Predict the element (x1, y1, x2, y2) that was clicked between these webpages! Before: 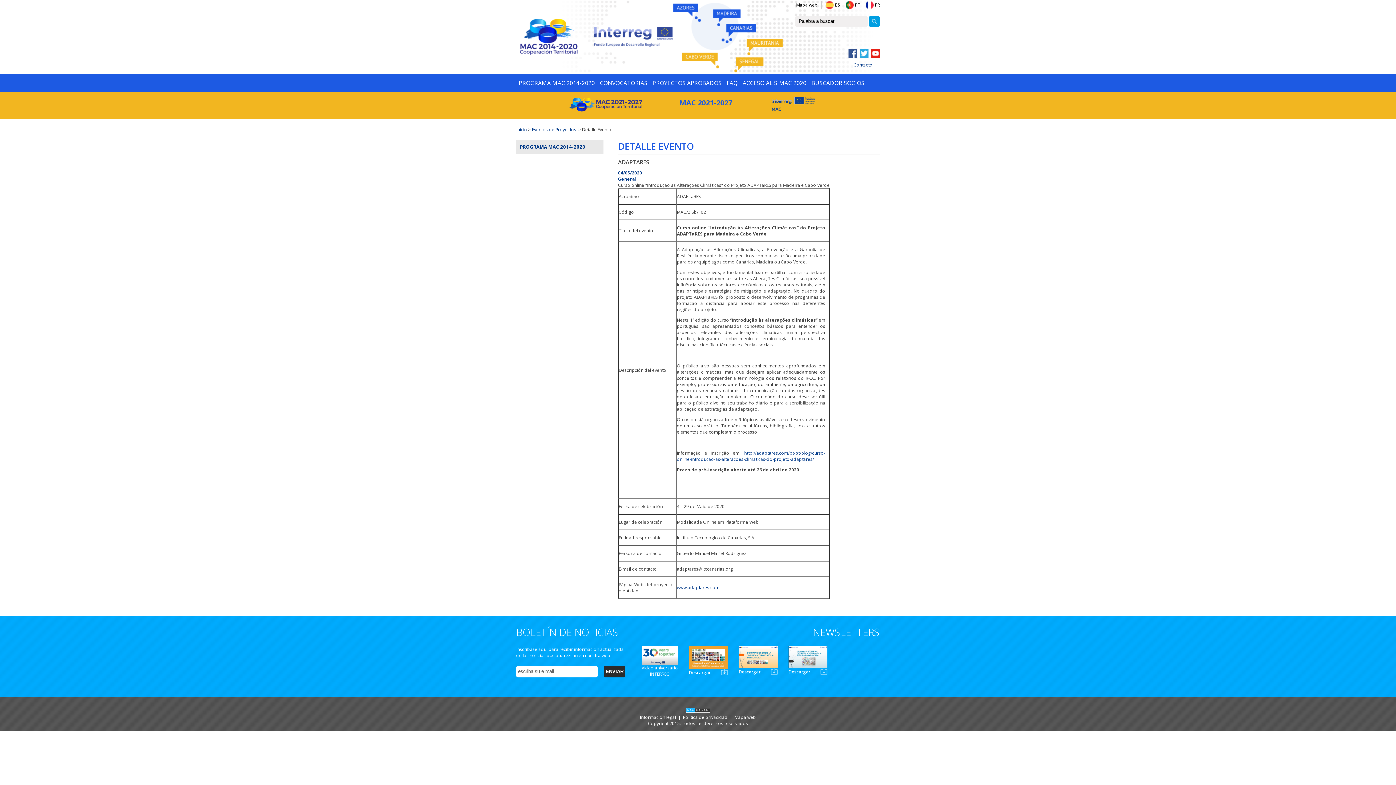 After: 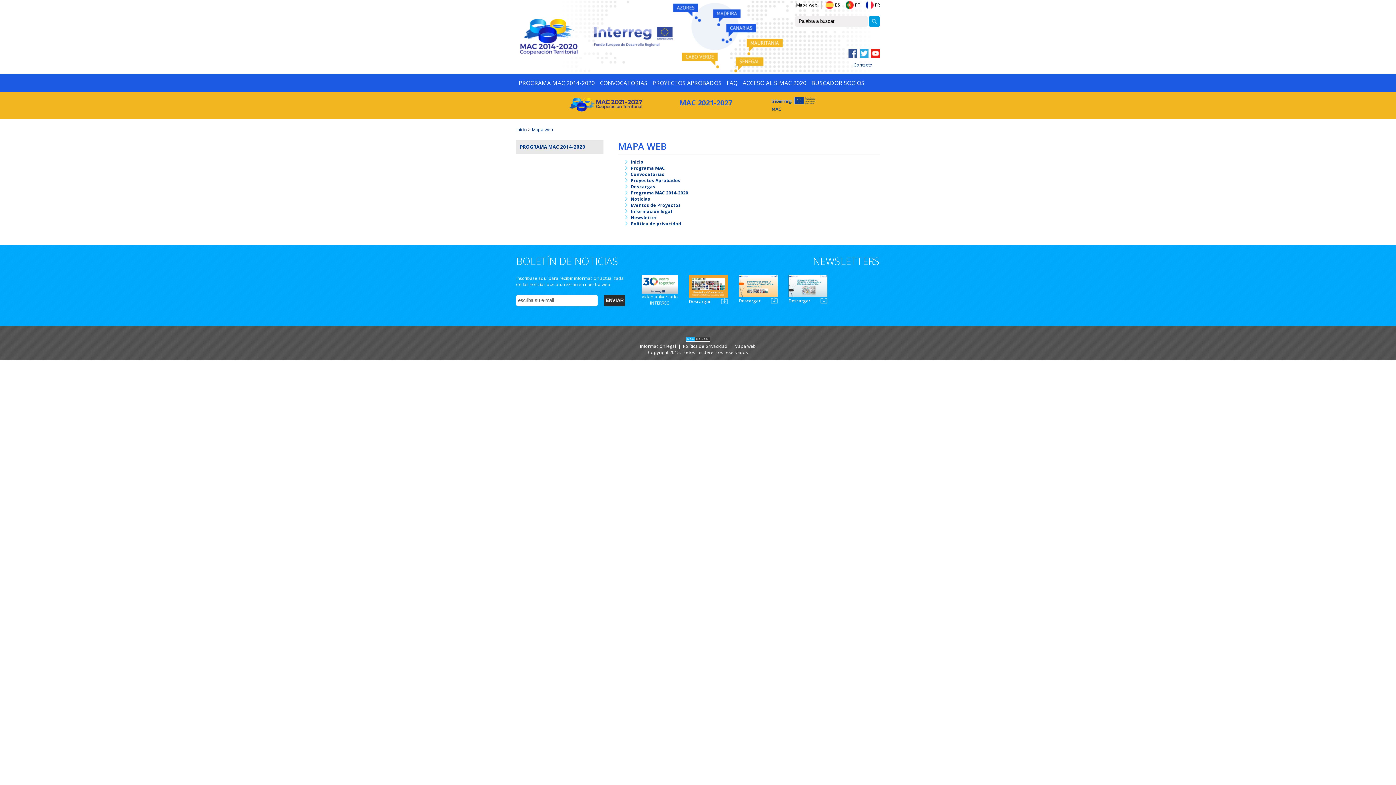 Action: label: Mapa web bbox: (796, 1, 817, 8)